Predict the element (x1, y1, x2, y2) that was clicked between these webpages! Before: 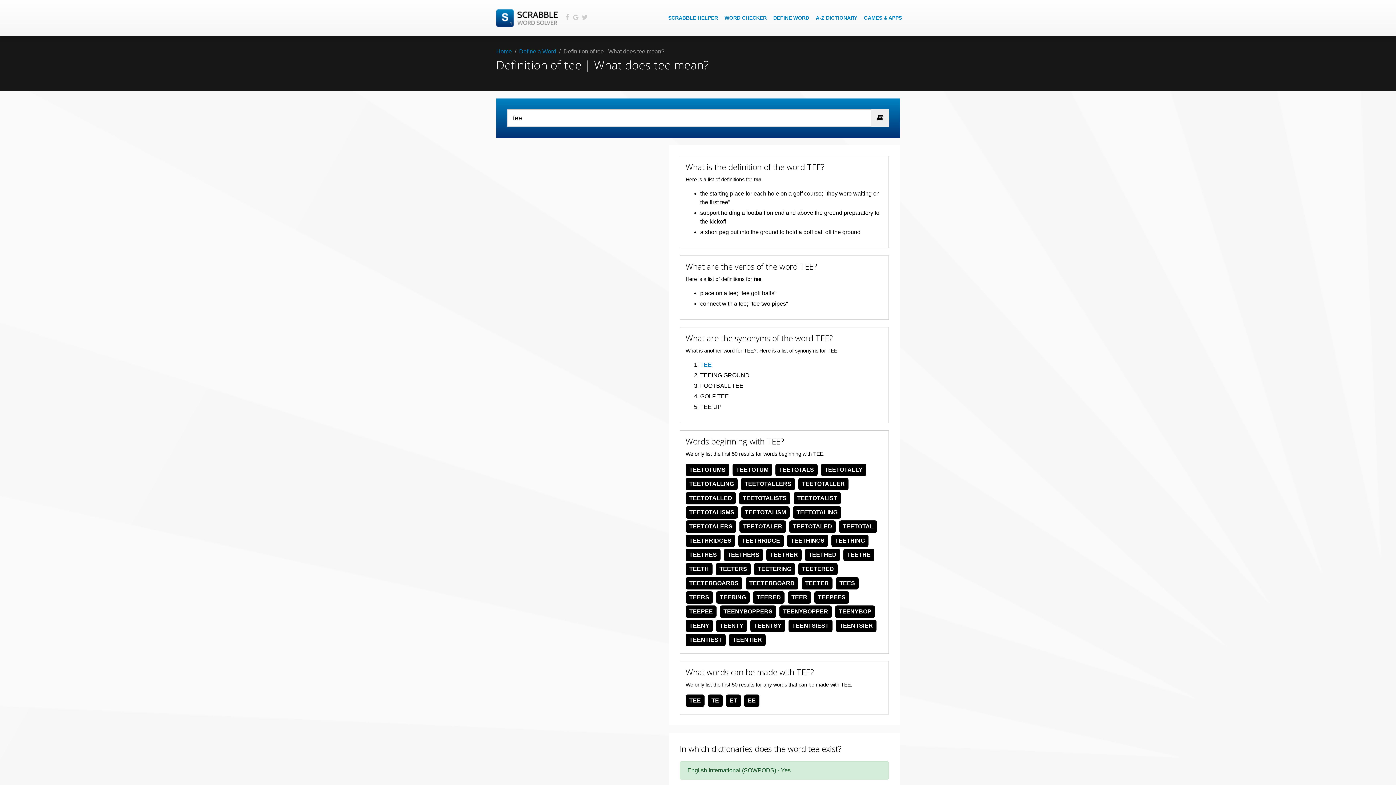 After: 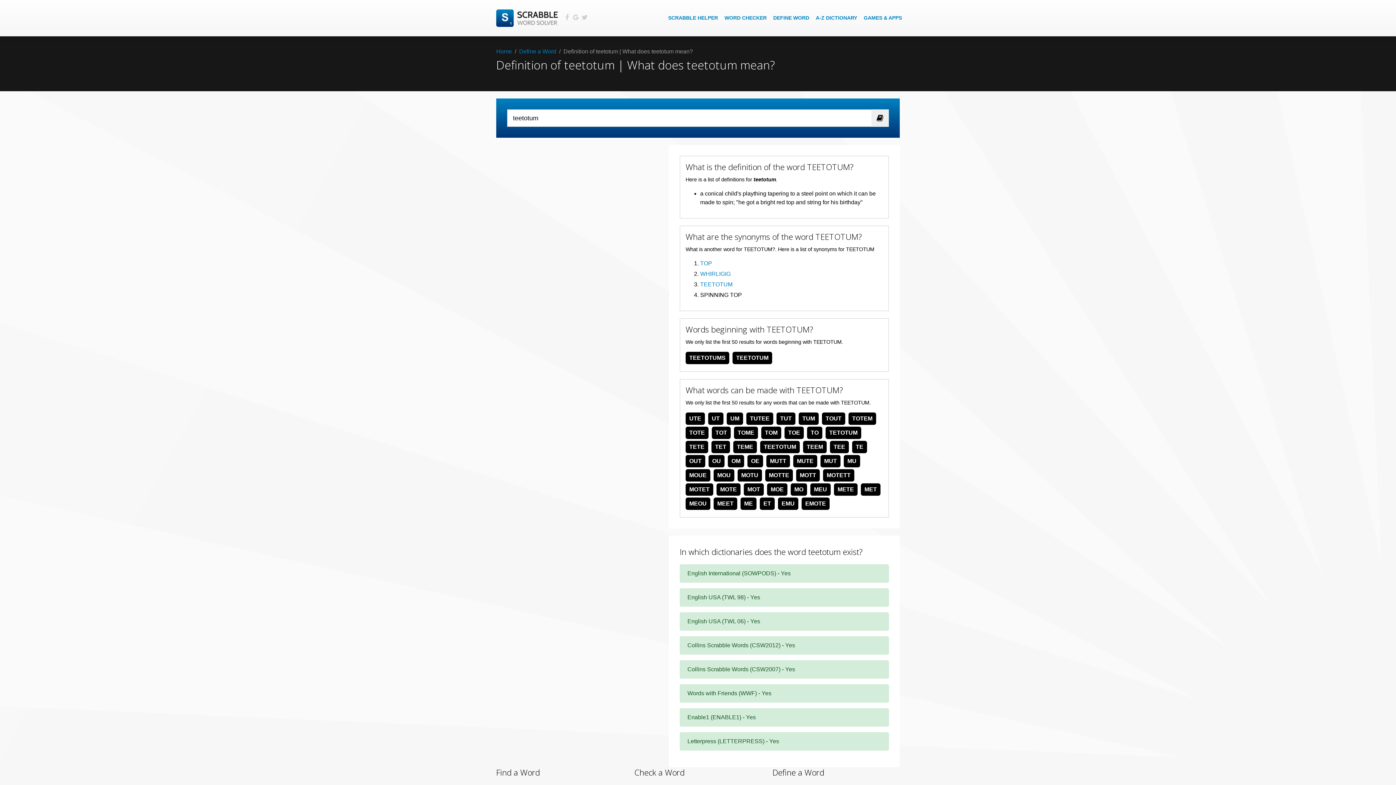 Action: bbox: (732, 464, 772, 476) label: TEETOTUM